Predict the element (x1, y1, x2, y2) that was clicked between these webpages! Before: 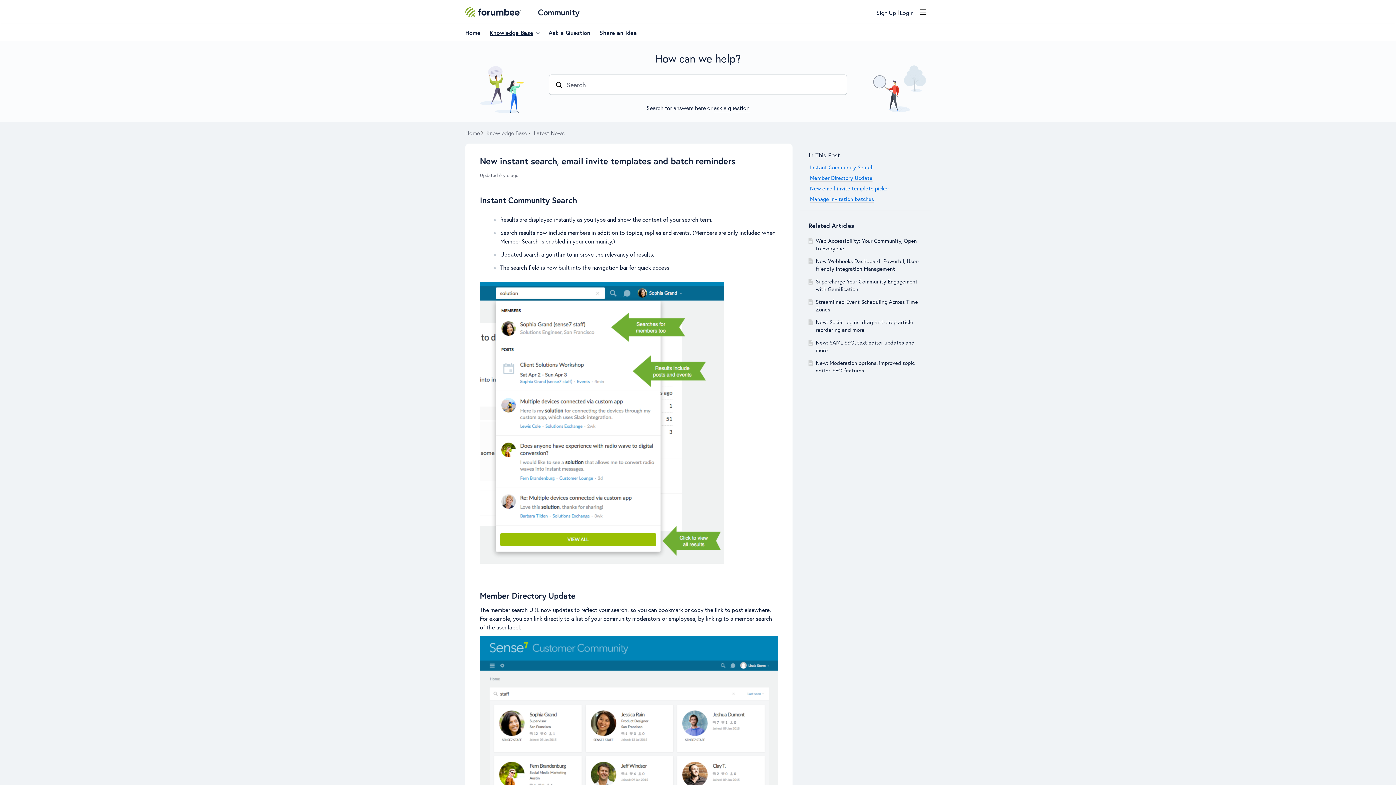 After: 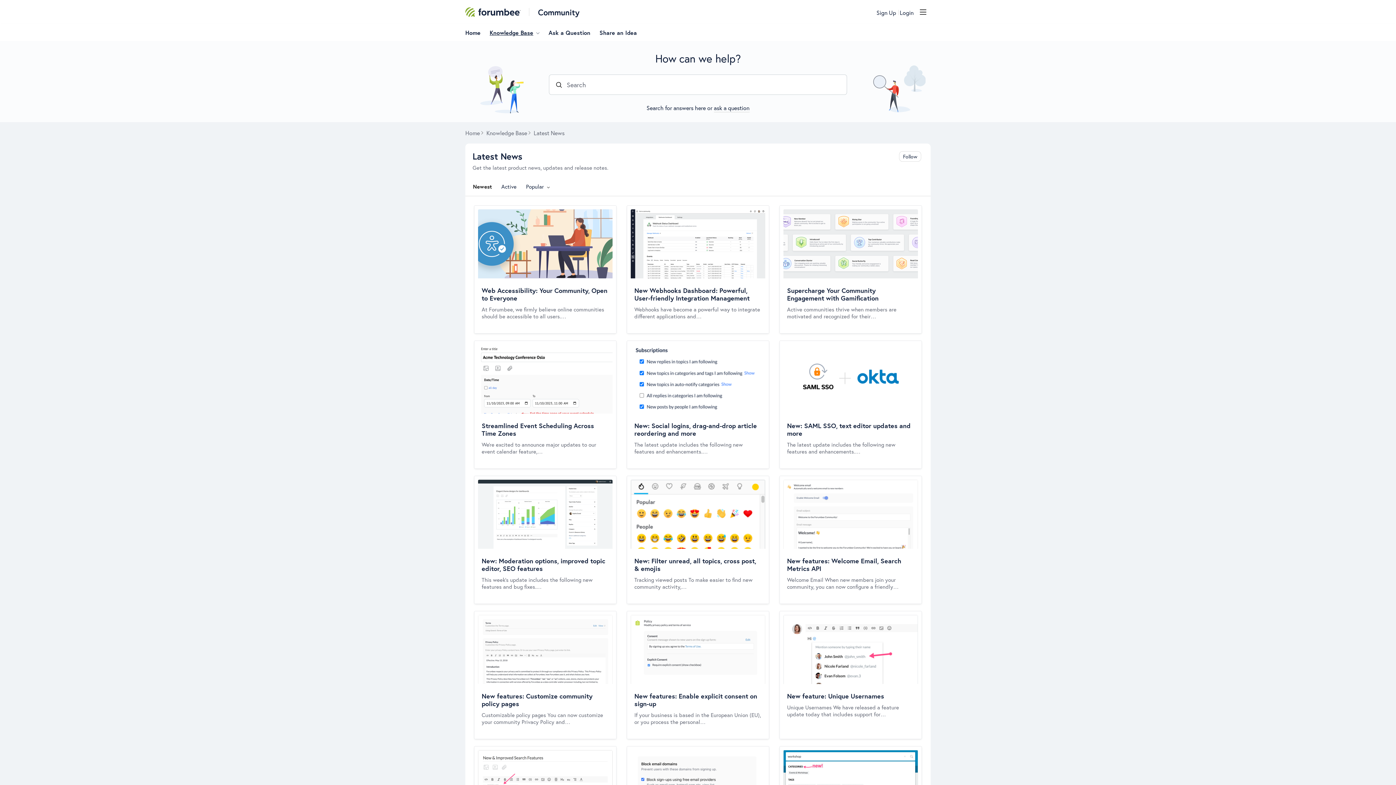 Action: label: Latest News bbox: (533, 129, 564, 136)